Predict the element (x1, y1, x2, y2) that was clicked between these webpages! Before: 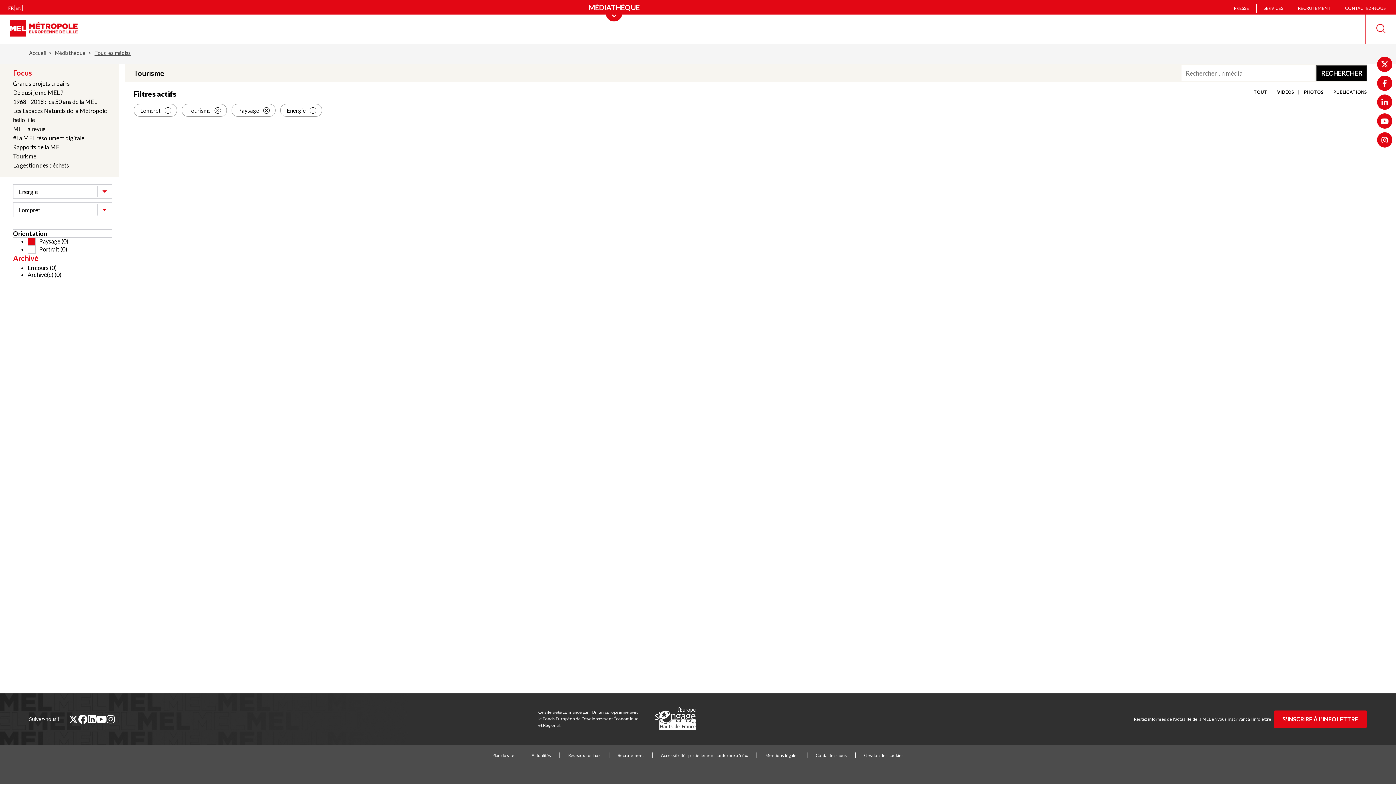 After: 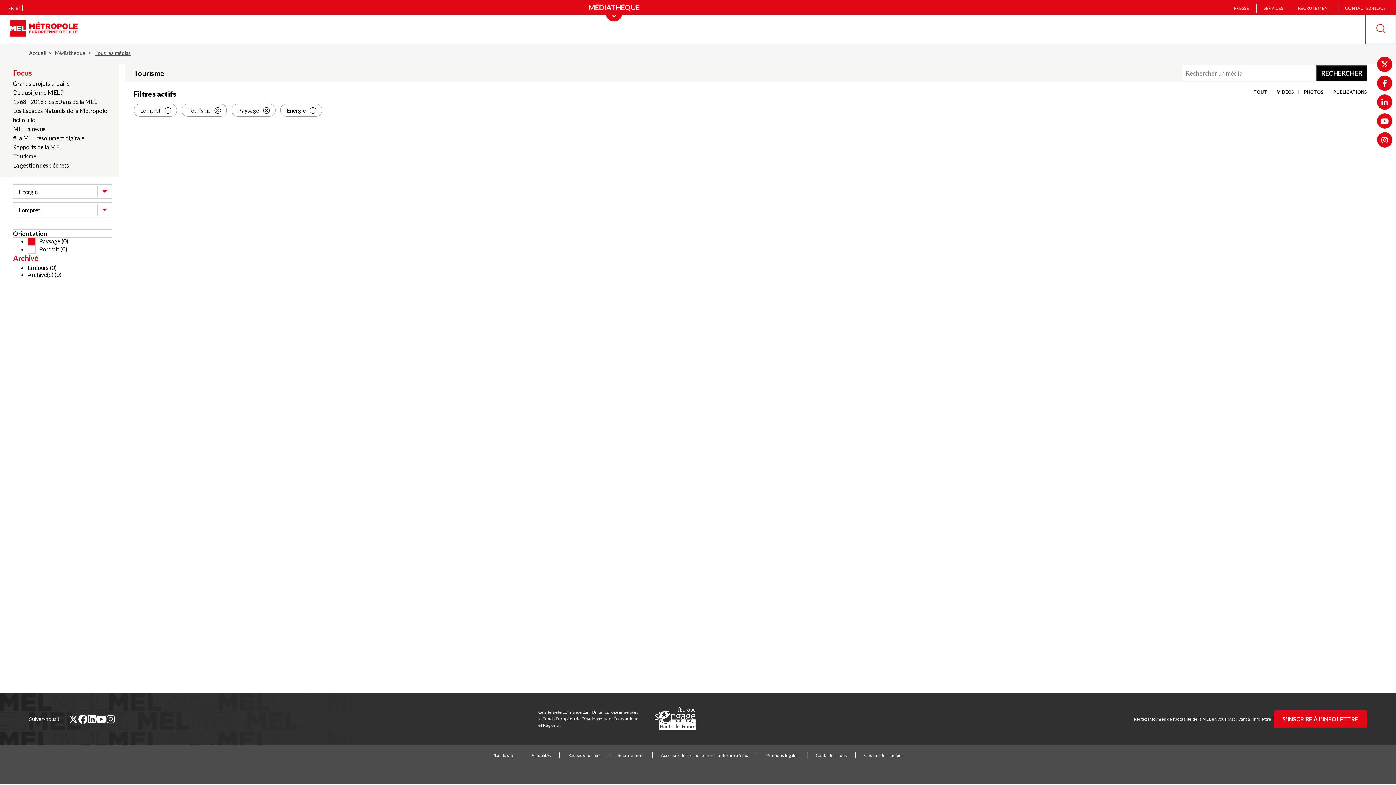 Action: bbox: (1381, 135, 1388, 144) label: 
Instagram (nouvelle fenêtre)